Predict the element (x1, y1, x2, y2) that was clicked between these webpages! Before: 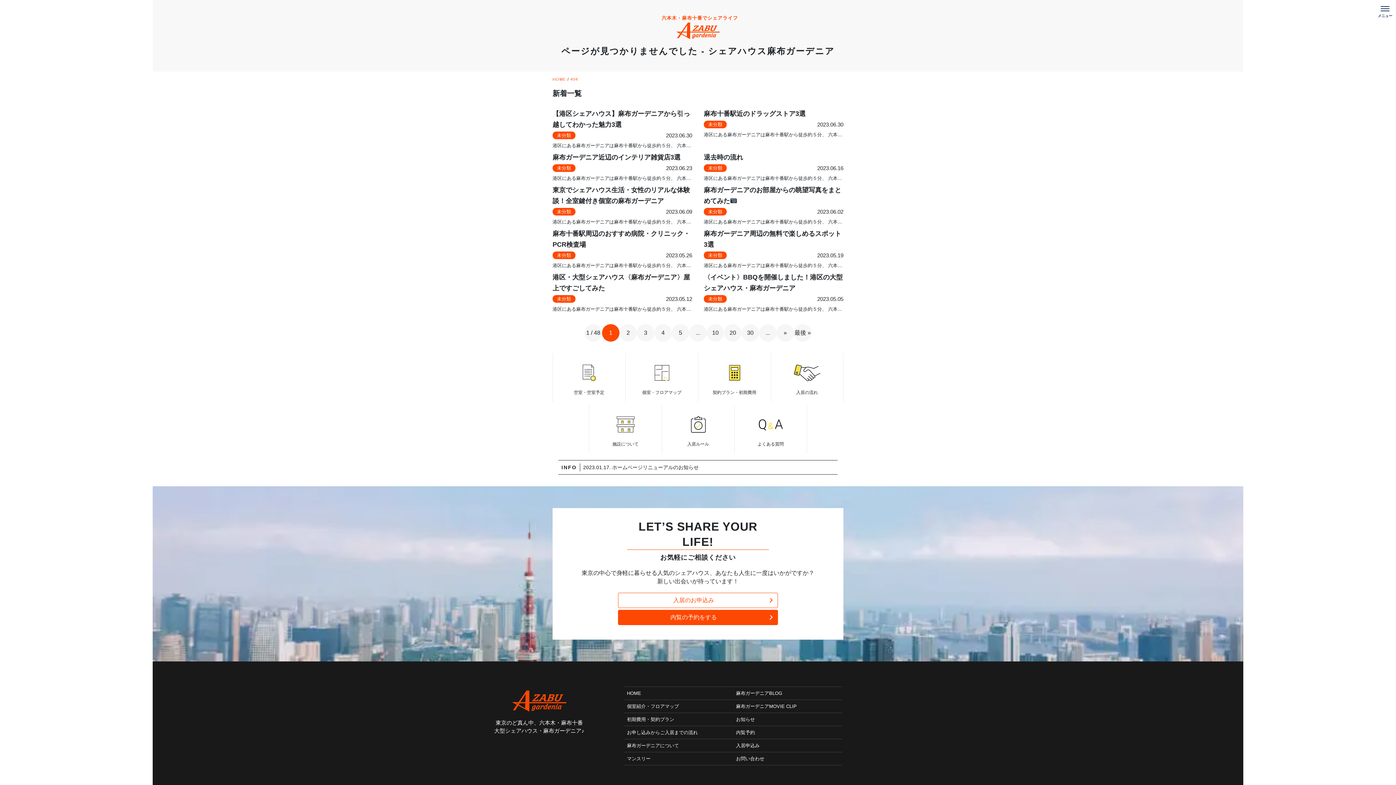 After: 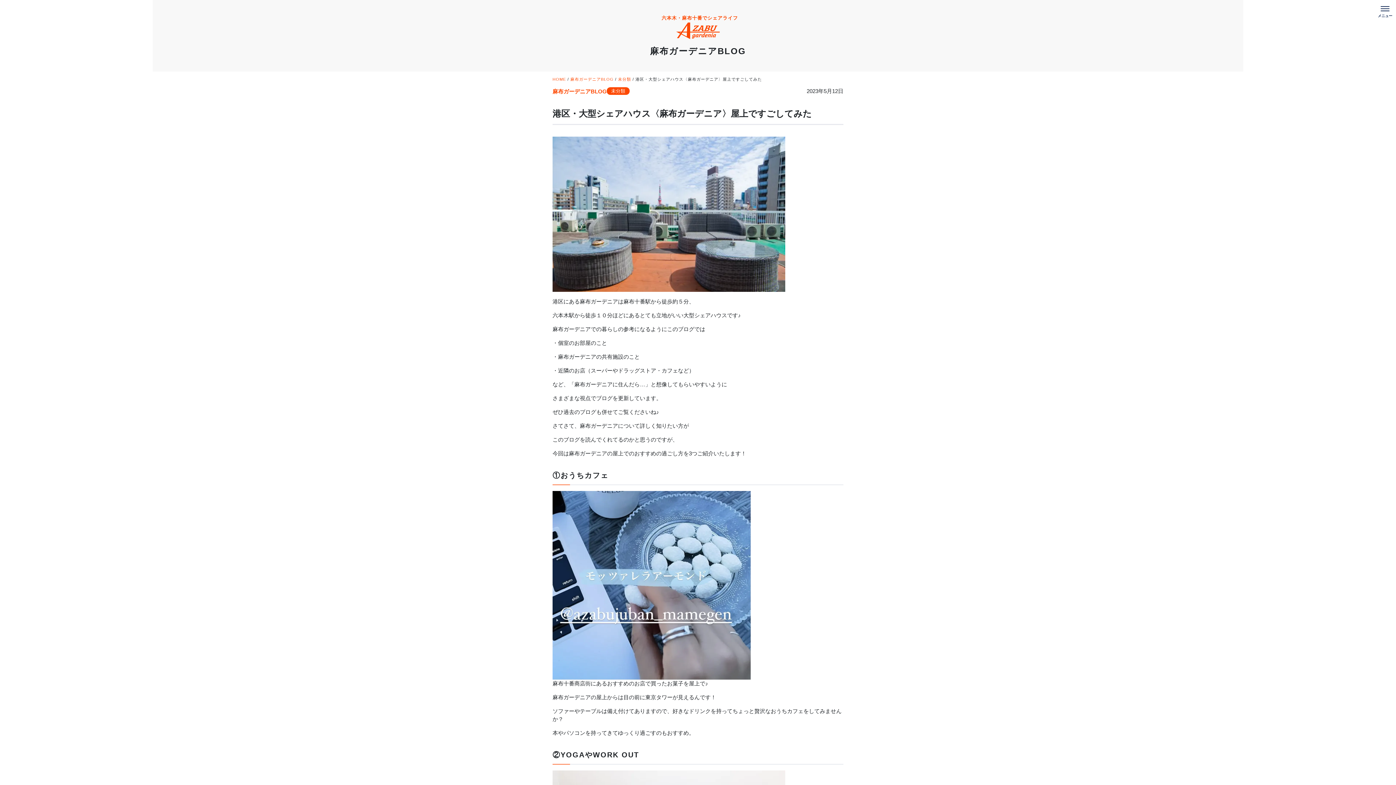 Action: bbox: (552, 269, 692, 312)